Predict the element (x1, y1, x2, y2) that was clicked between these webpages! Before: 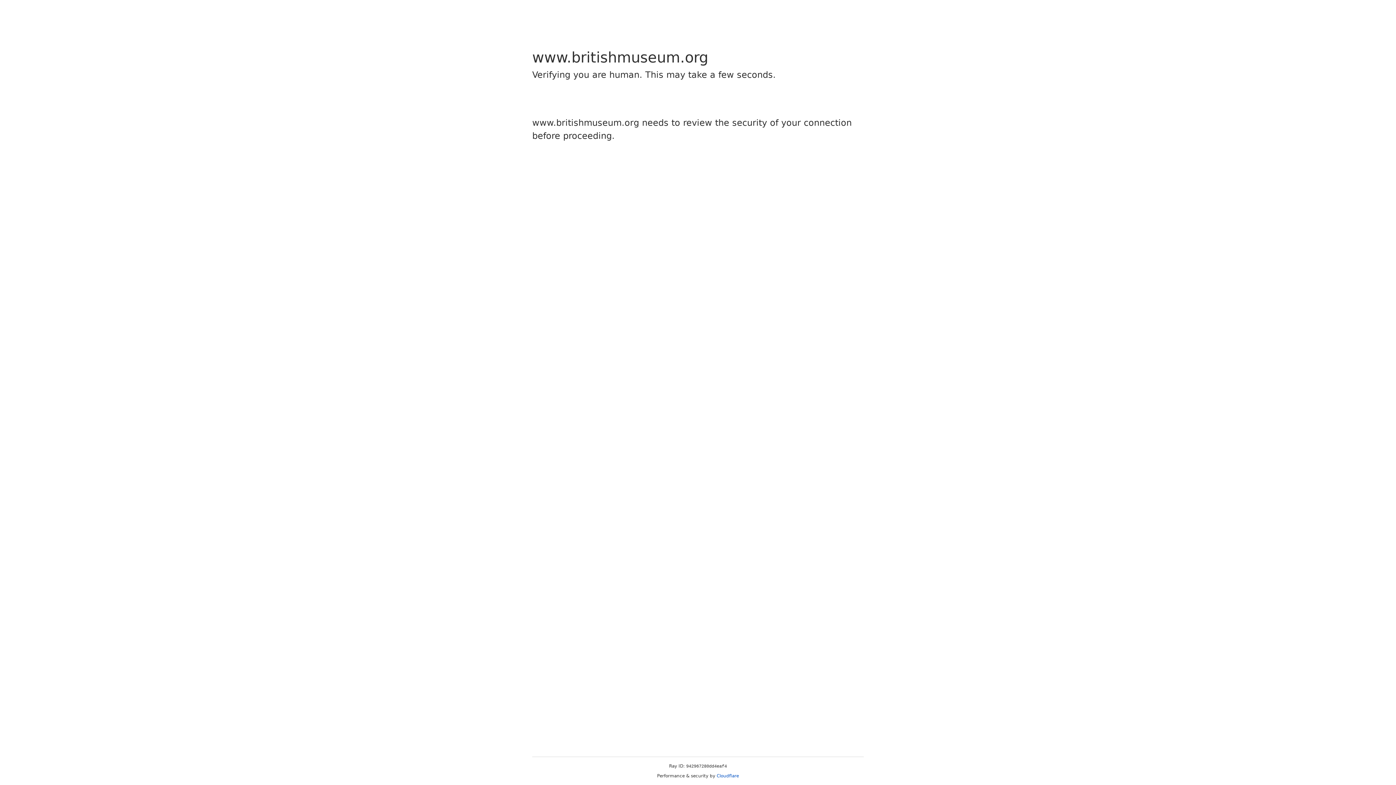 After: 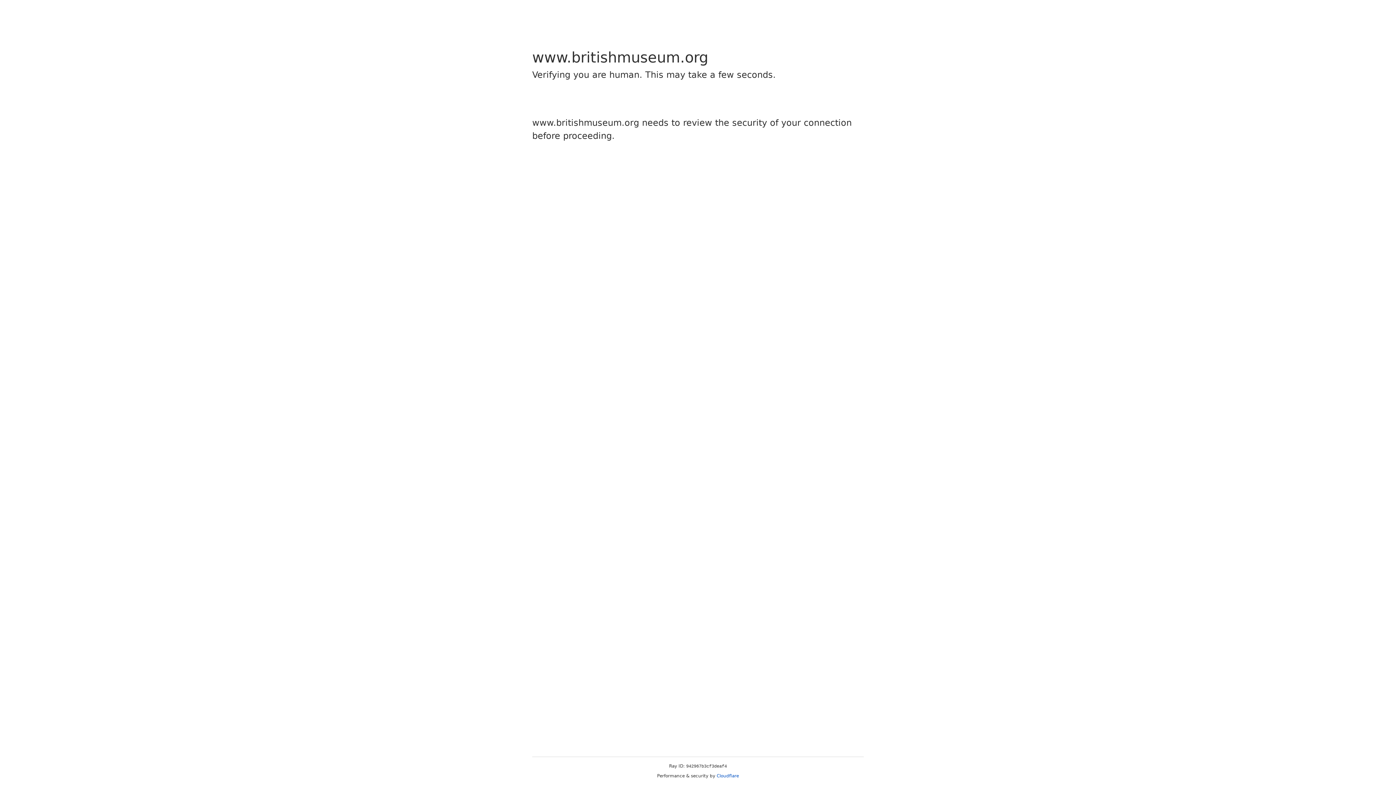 Action: label: Cloudflare bbox: (716, 773, 739, 778)